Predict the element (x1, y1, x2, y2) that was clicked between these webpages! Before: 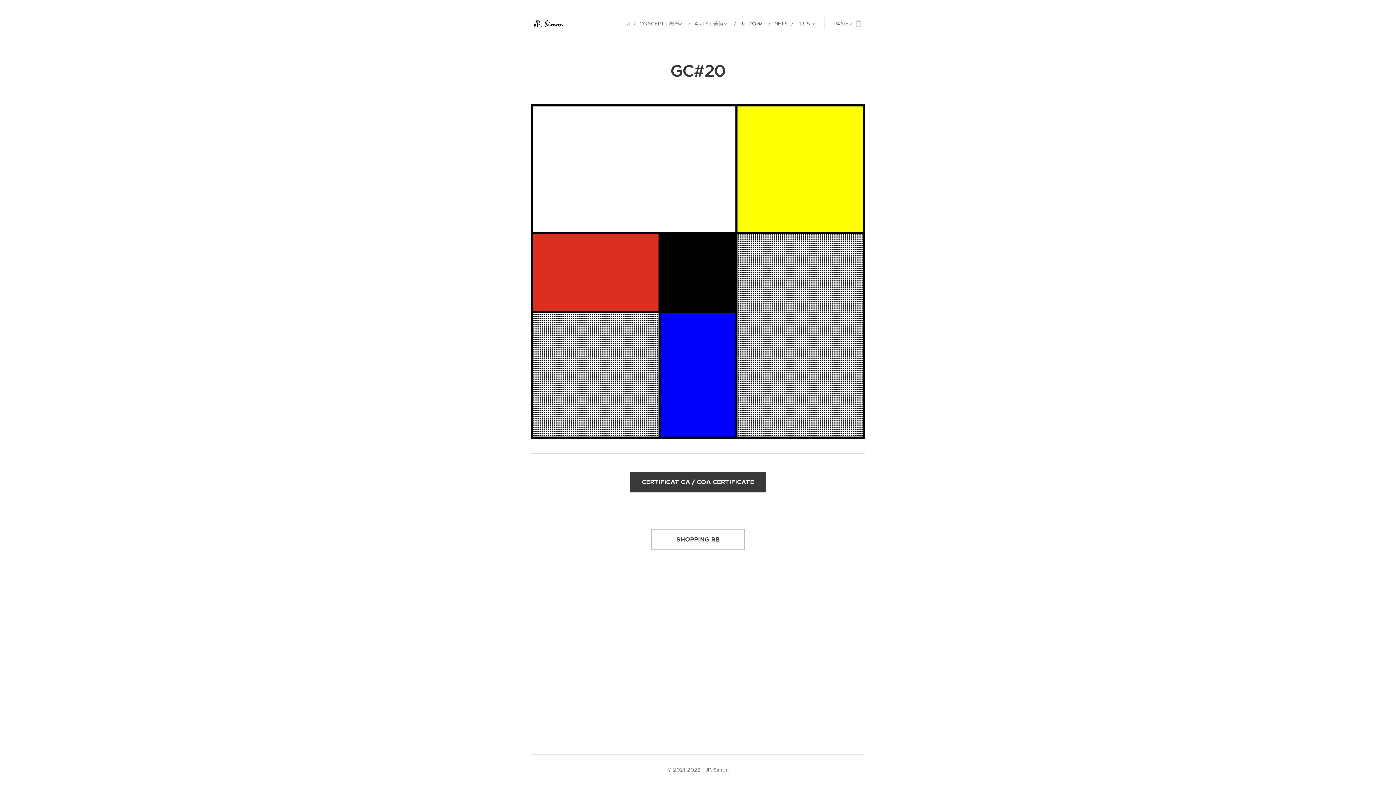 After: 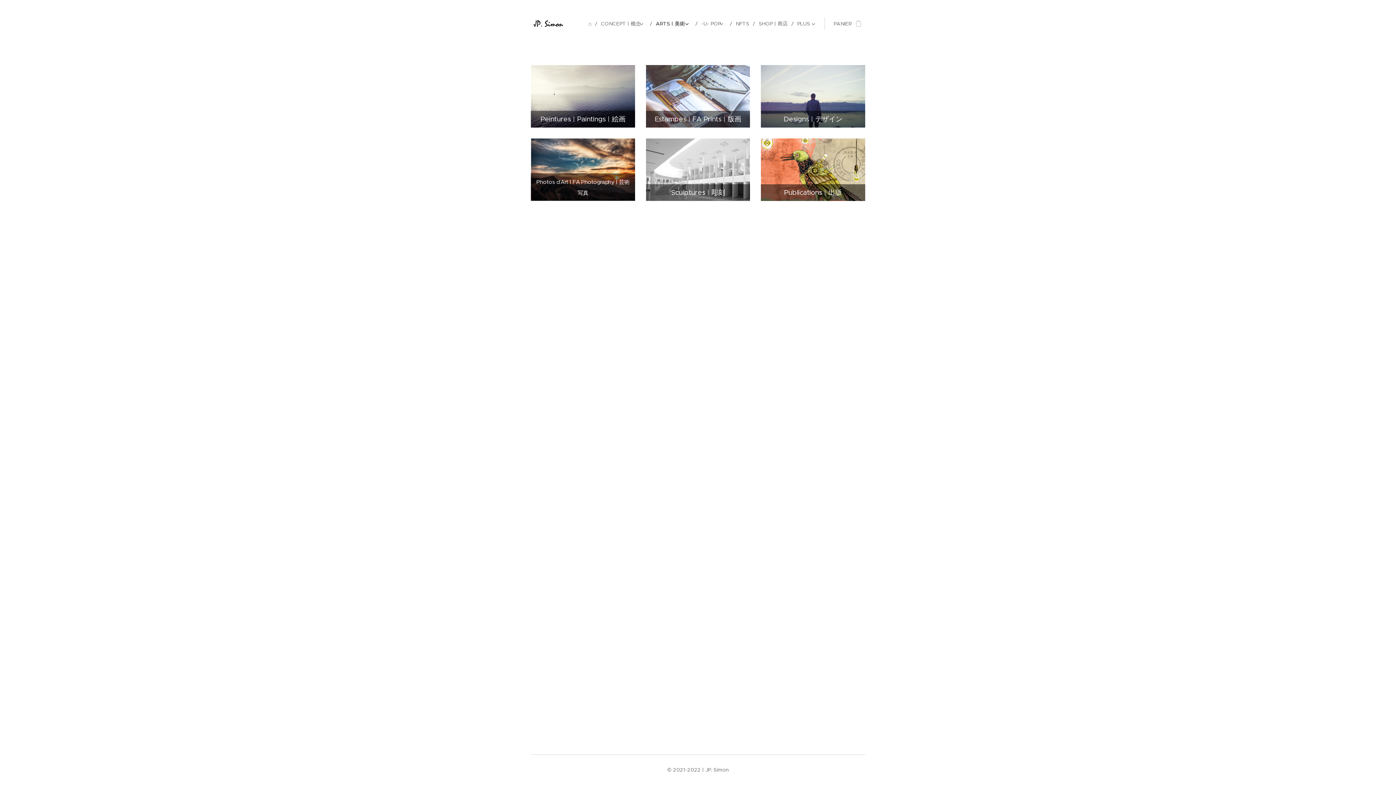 Action: bbox: (690, 14, 736, 32) label: ARTS | 美術 